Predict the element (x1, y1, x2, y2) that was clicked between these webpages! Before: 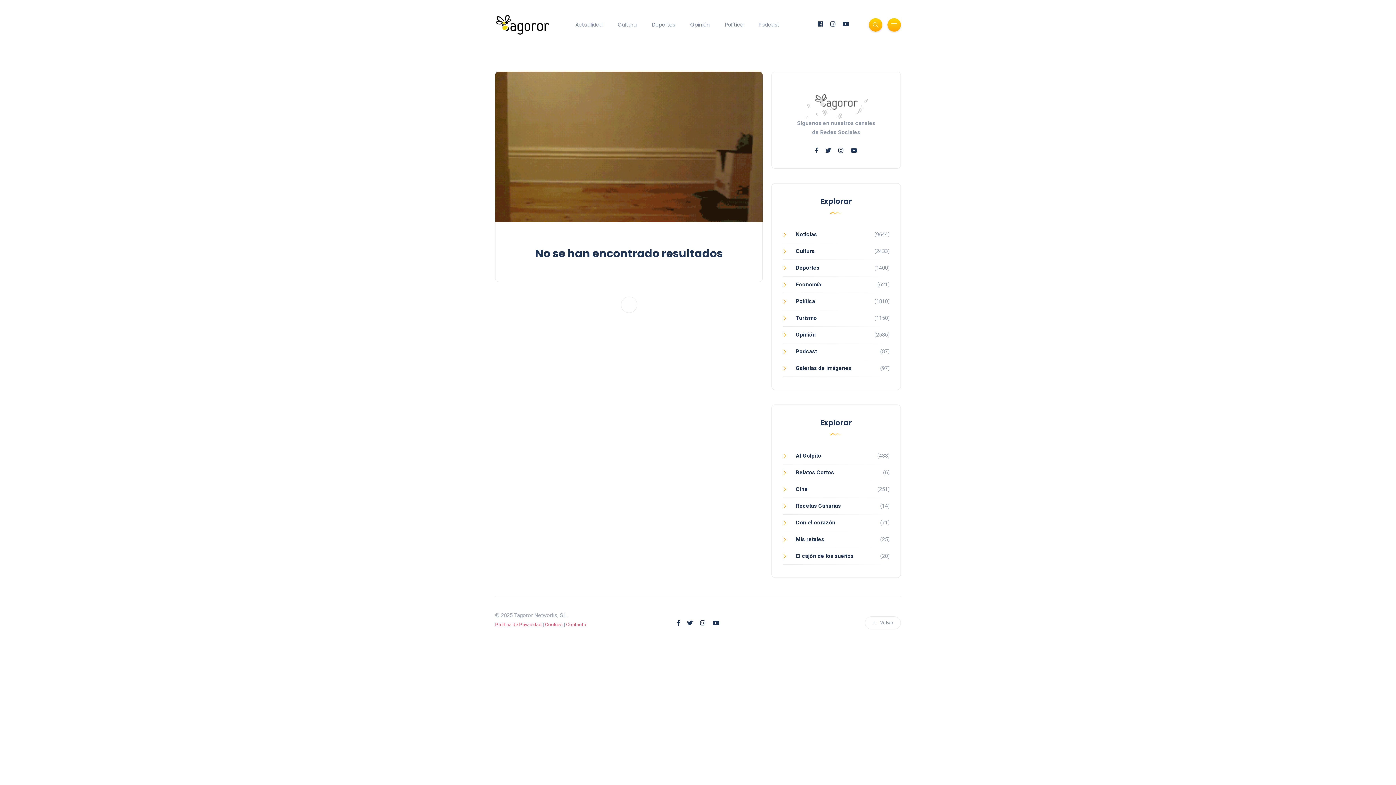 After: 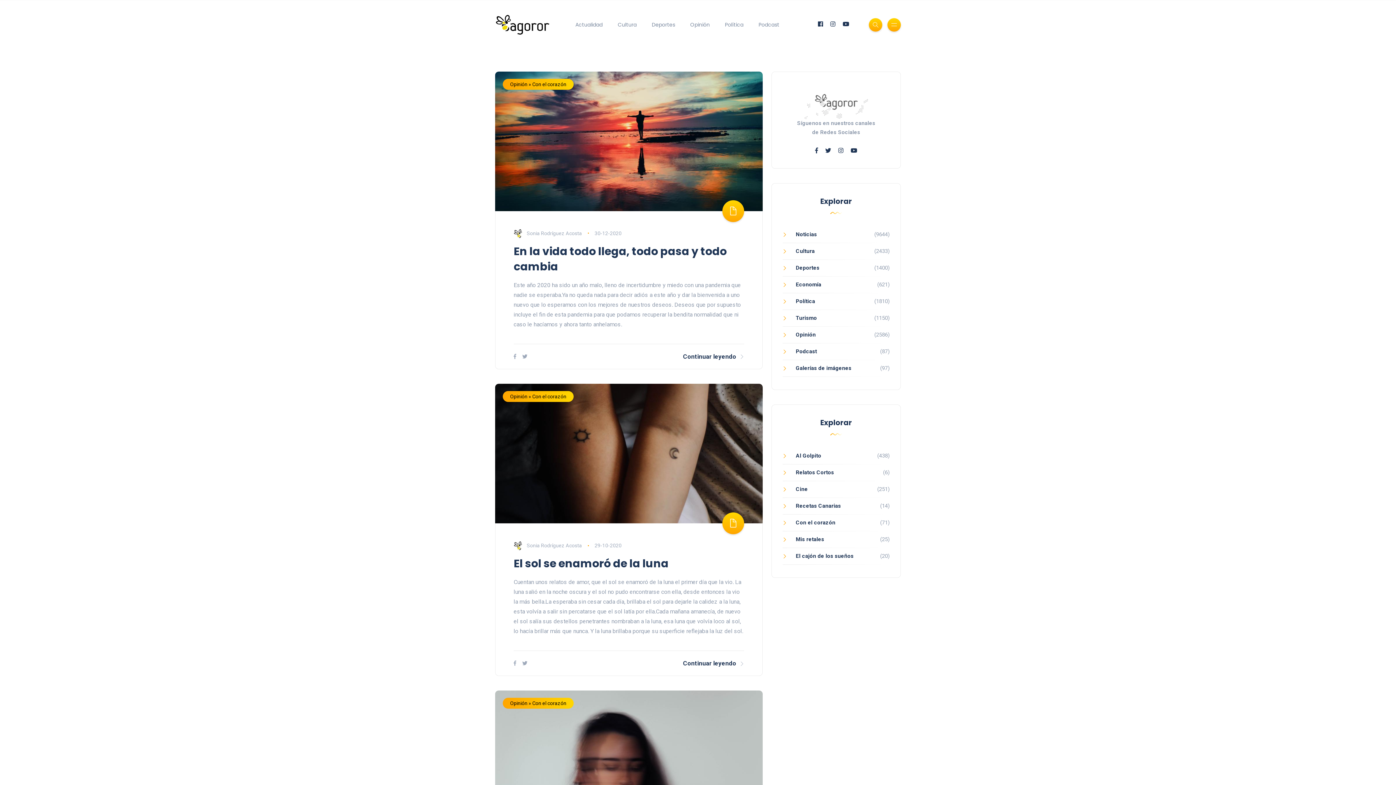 Action: bbox: (782, 519, 835, 526) label: Con el corazón